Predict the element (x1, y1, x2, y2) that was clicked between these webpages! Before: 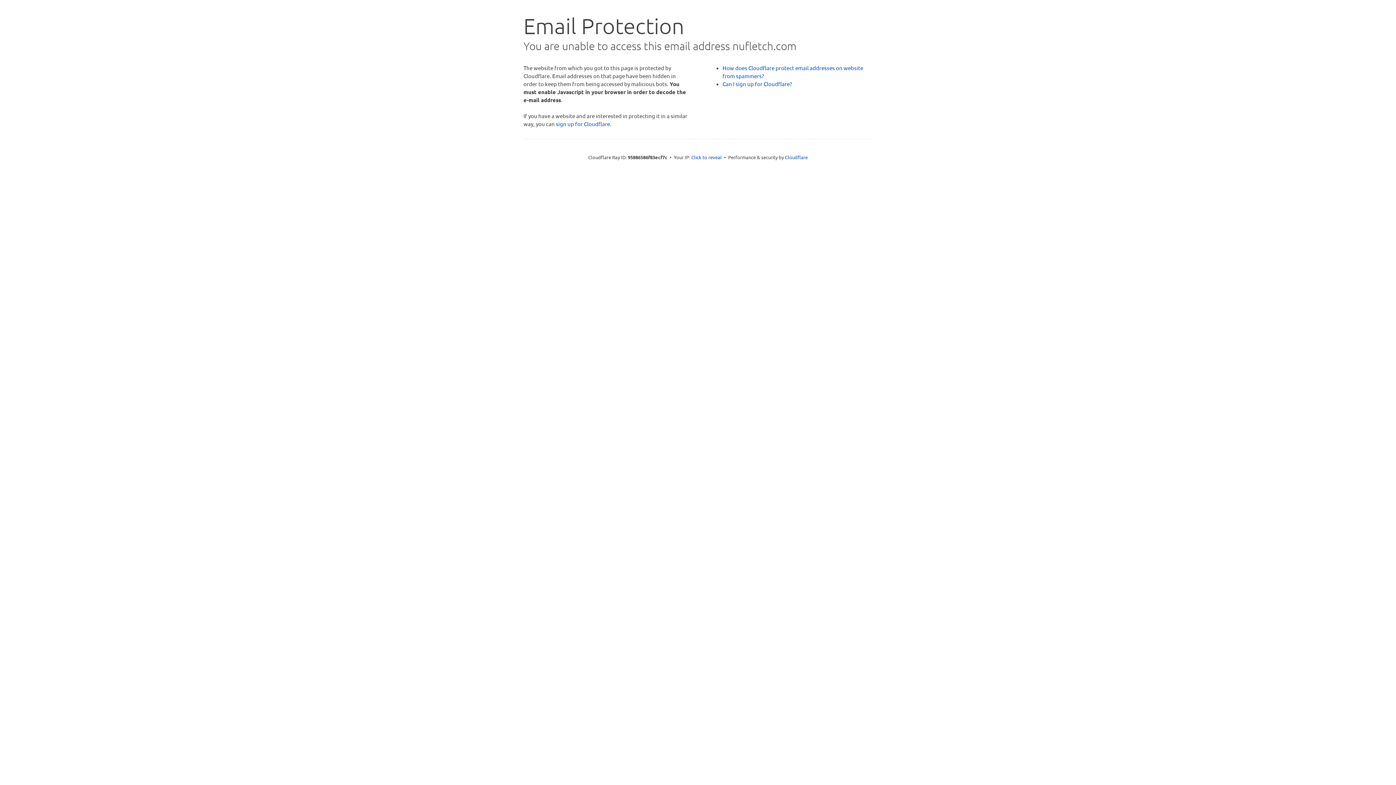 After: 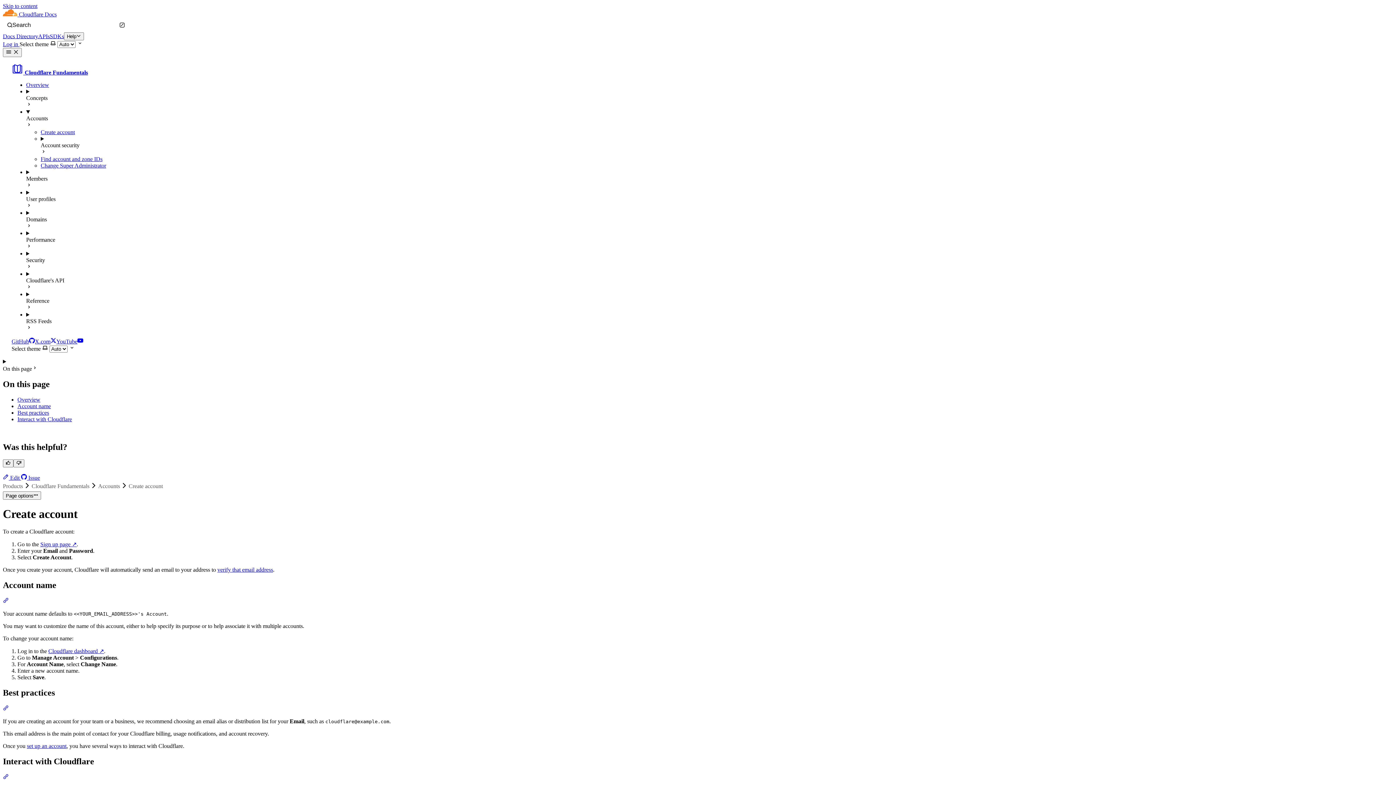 Action: bbox: (722, 80, 792, 87) label: Can I sign up for Cloudflare?